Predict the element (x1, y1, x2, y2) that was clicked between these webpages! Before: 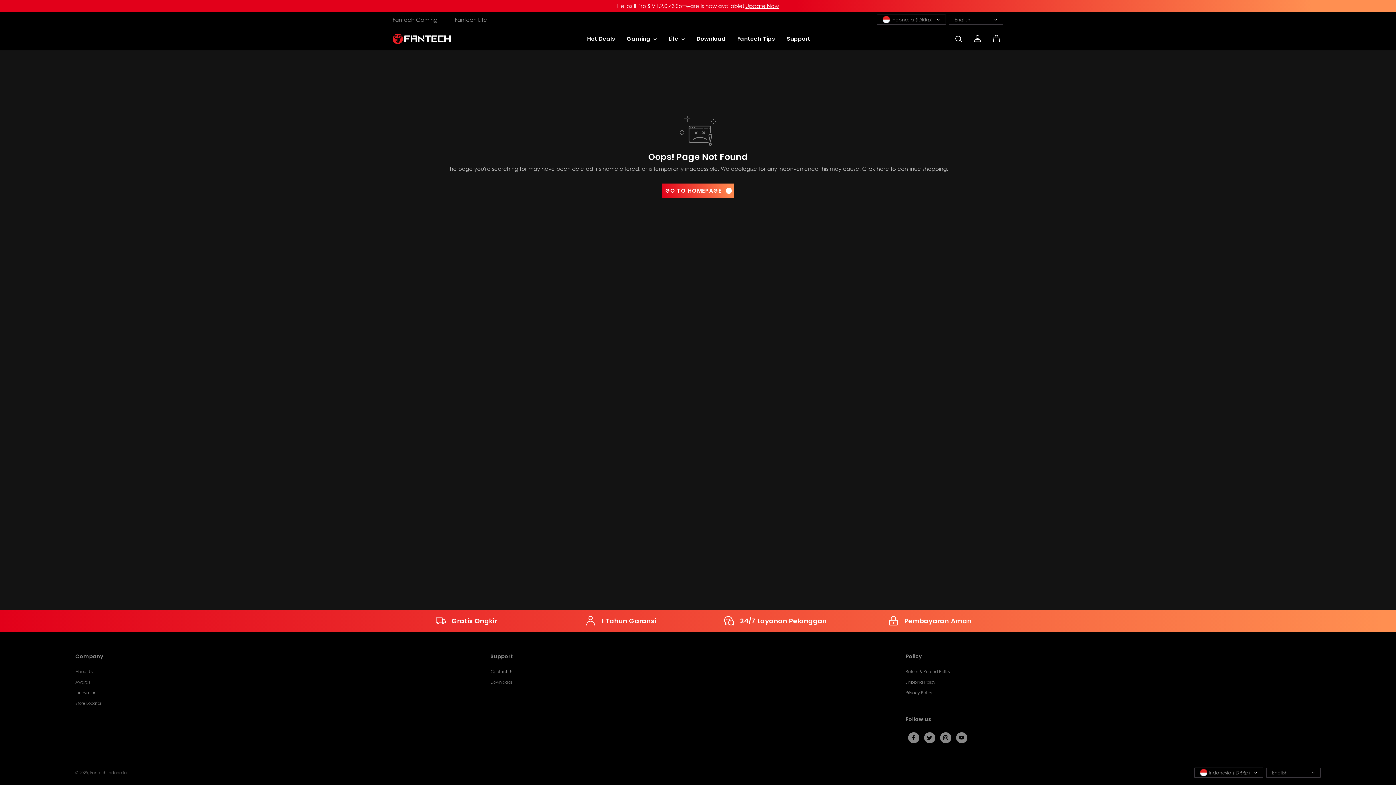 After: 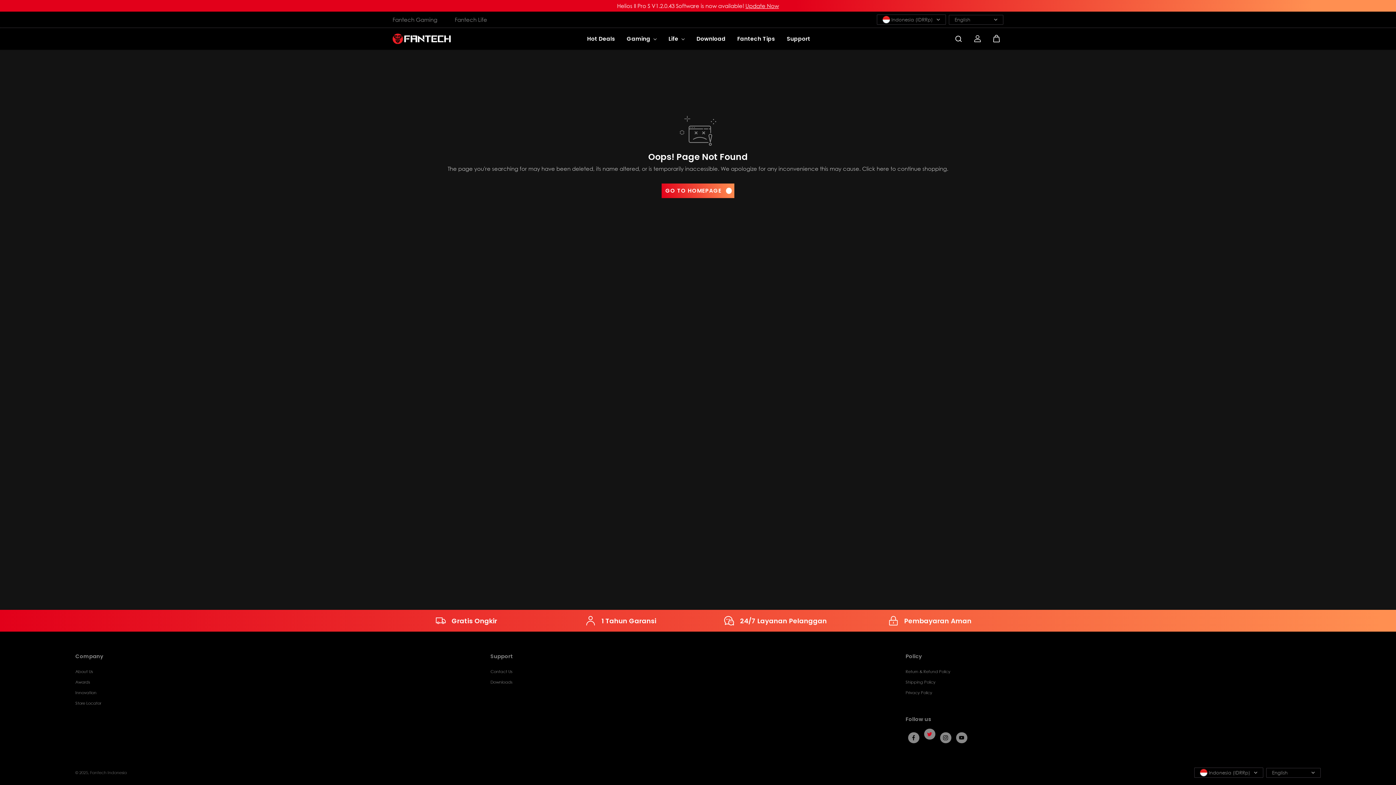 Action: bbox: (921, 730, 937, 746)